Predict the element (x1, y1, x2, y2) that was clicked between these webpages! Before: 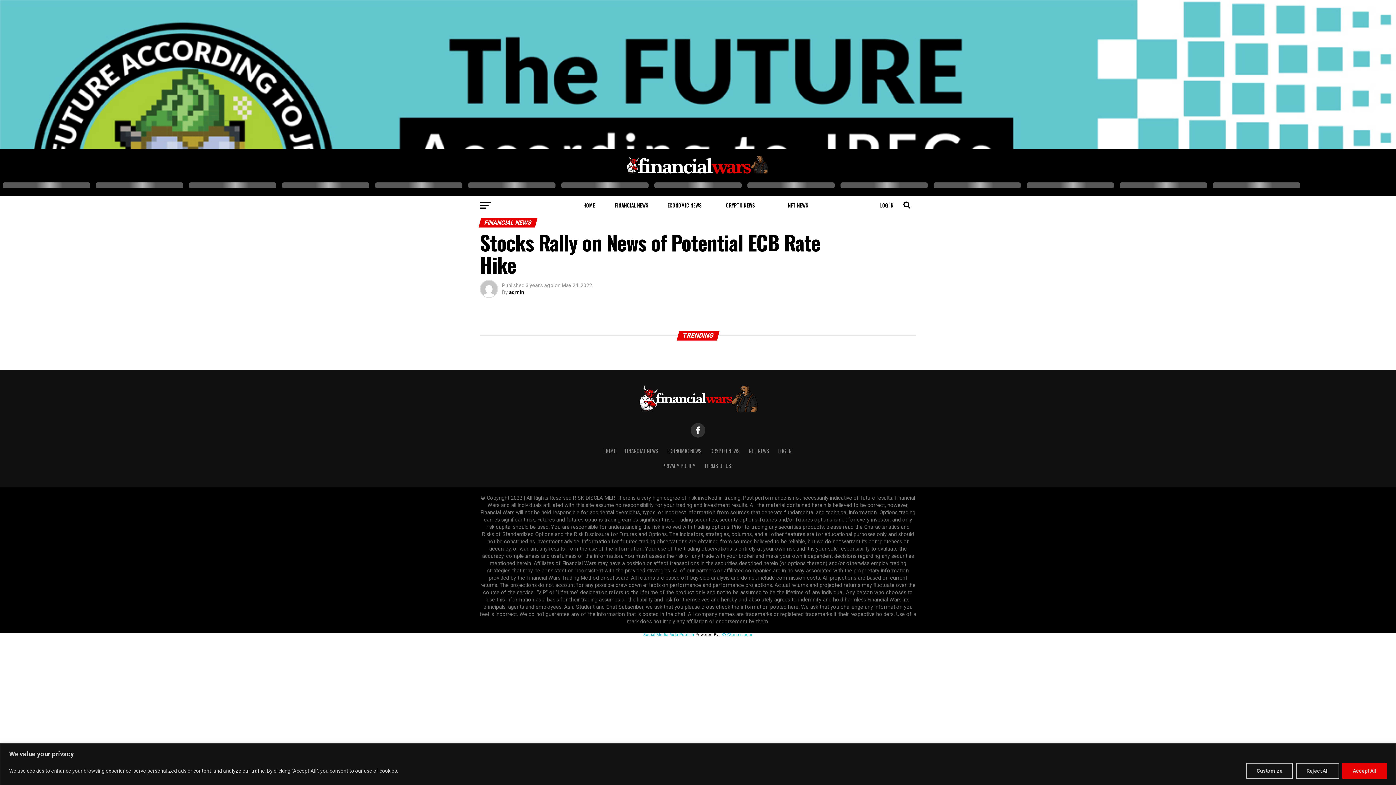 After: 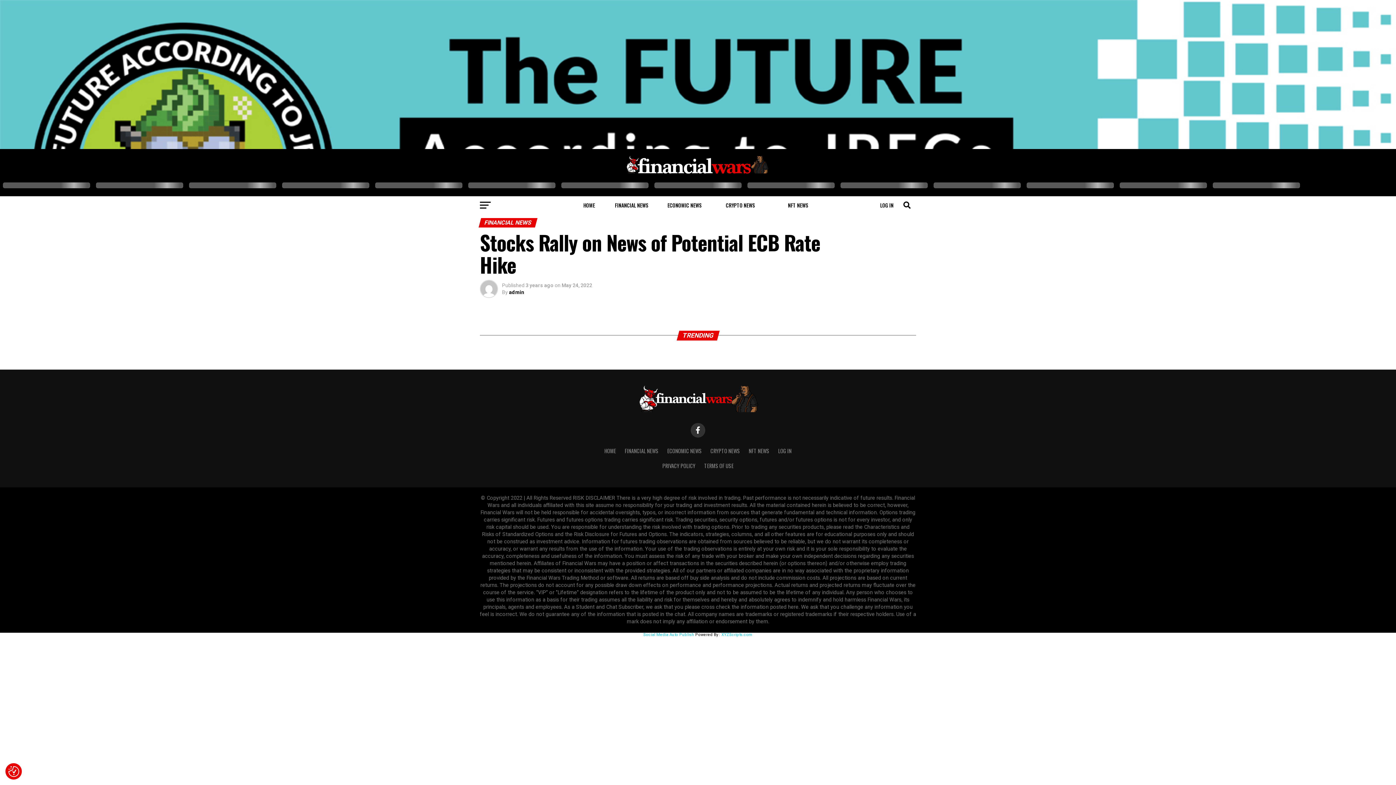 Action: bbox: (1342, 763, 1387, 779) label: Accept All